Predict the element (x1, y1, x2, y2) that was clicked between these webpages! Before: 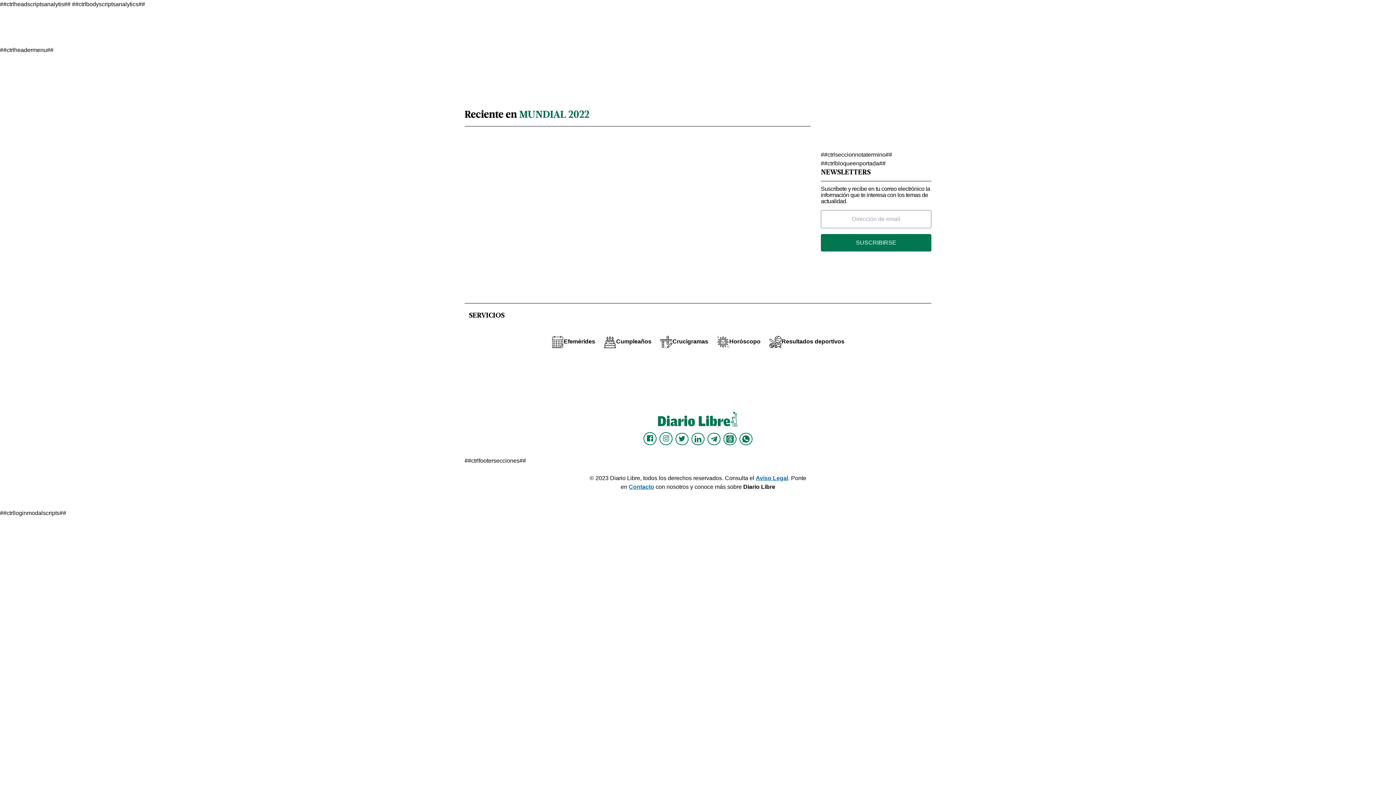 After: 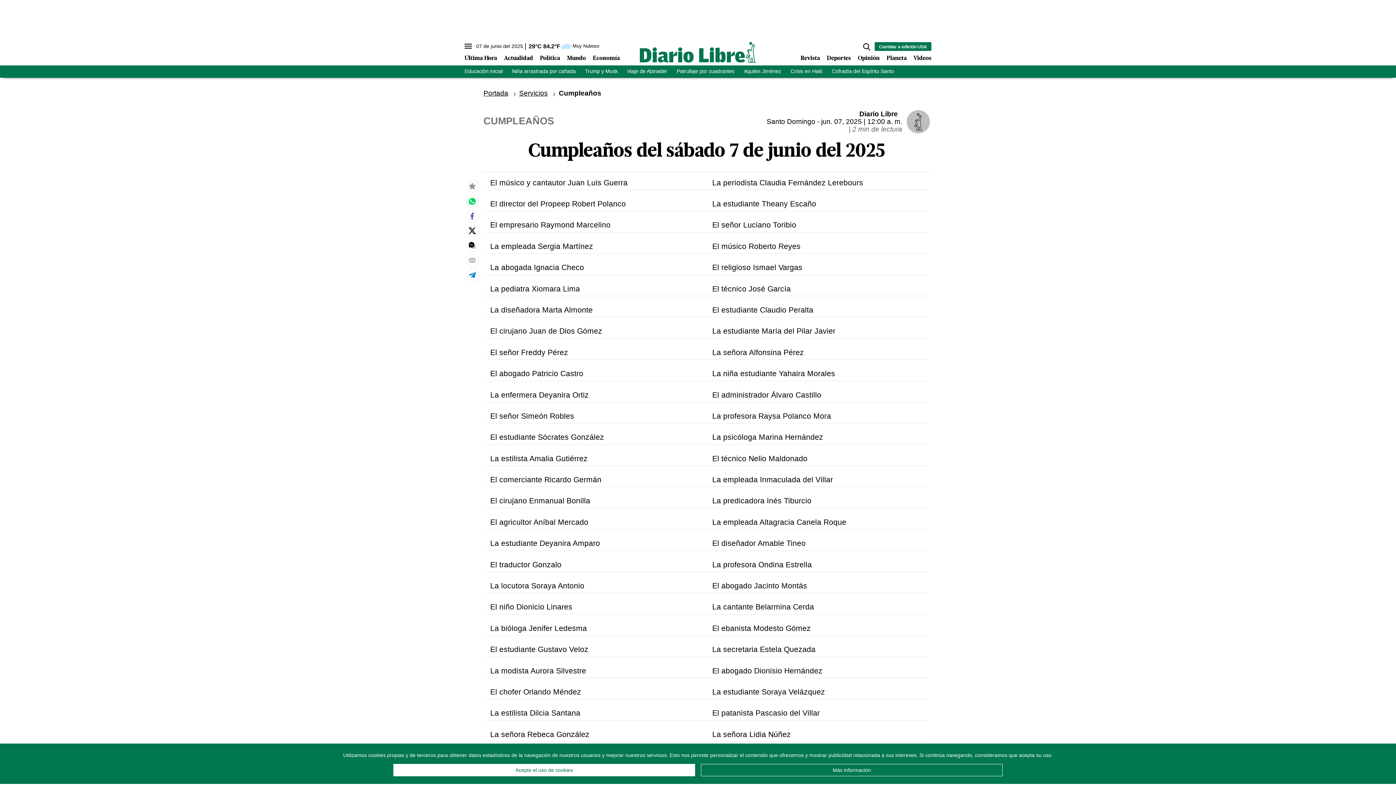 Action: label: Cumpleaños bbox: (604, 338, 651, 344)